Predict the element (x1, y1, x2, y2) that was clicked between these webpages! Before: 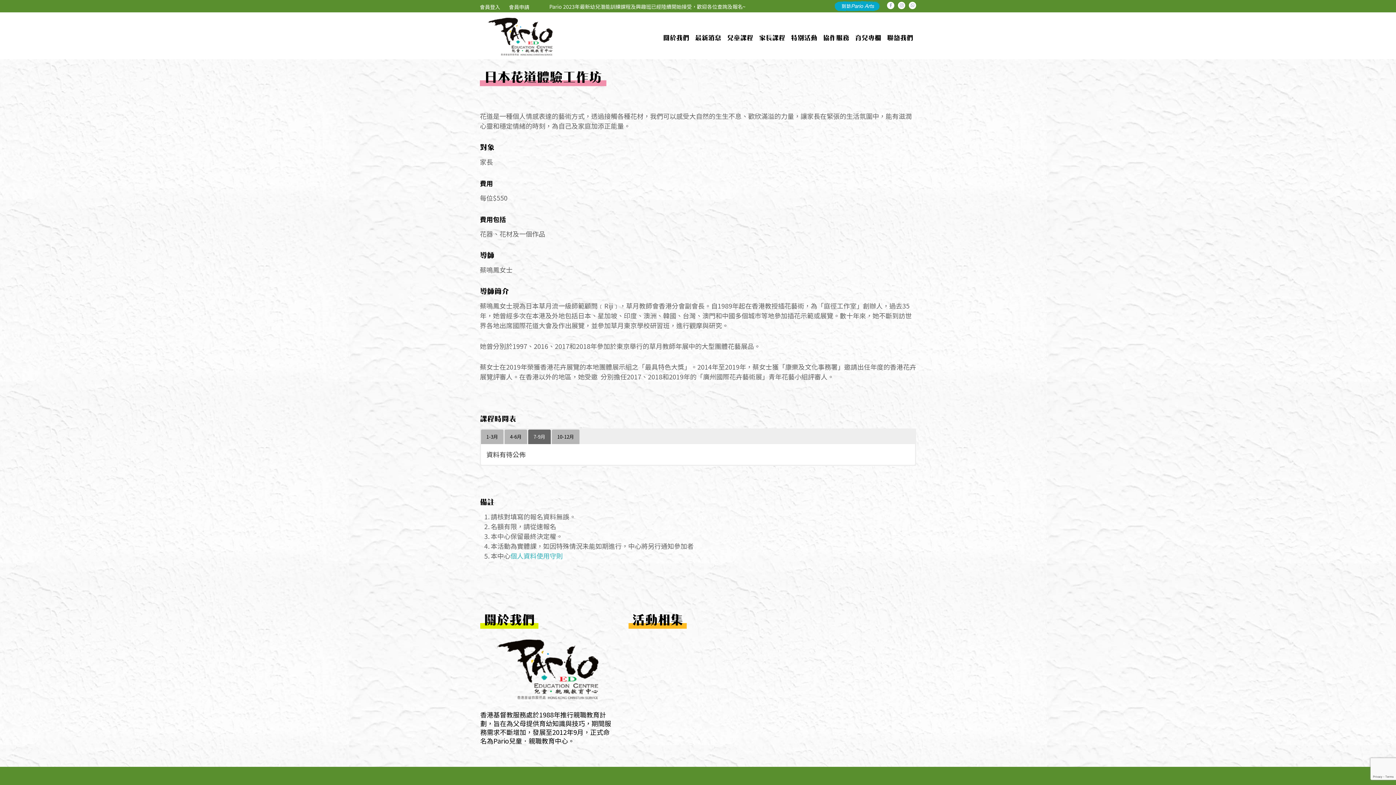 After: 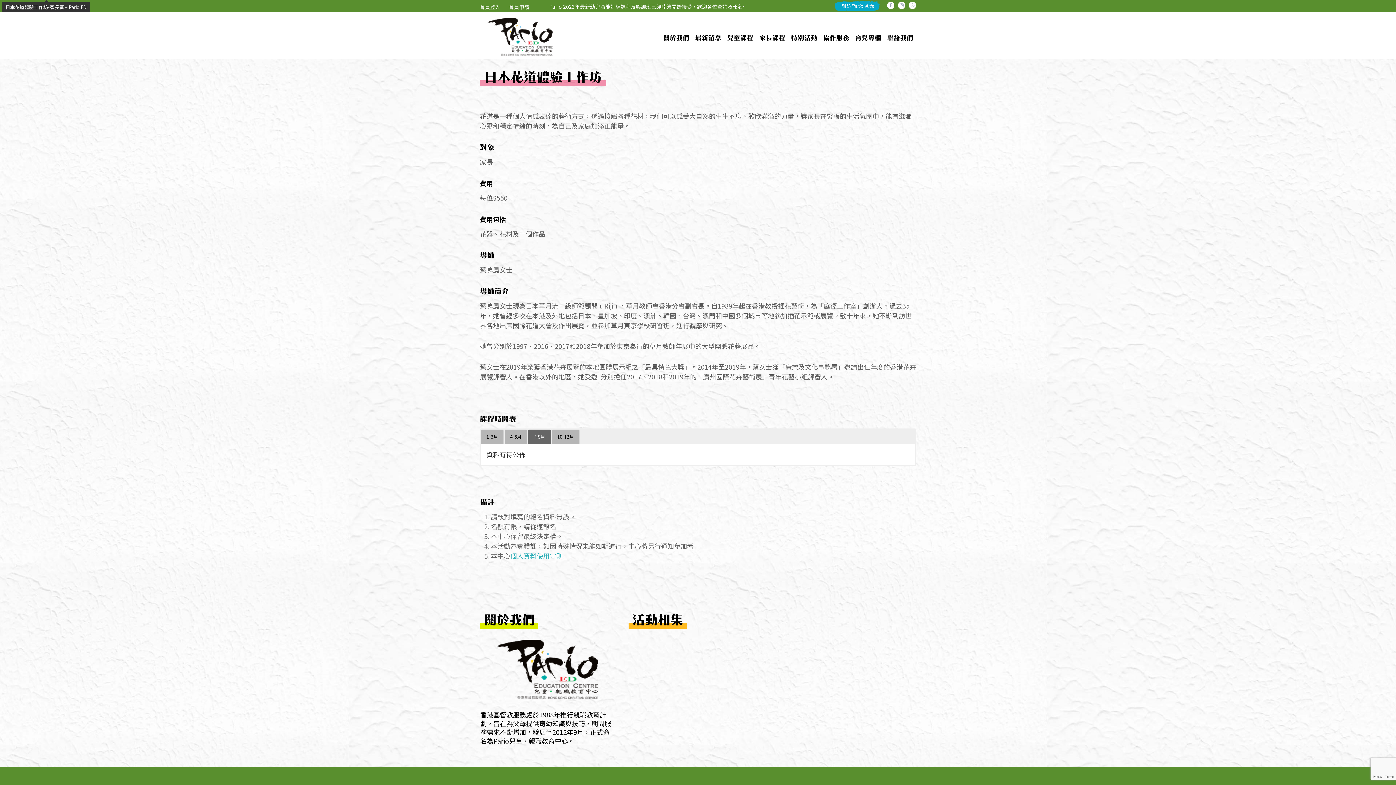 Action: bbox: (510, 551, 562, 560) label: 個人資料使用守則